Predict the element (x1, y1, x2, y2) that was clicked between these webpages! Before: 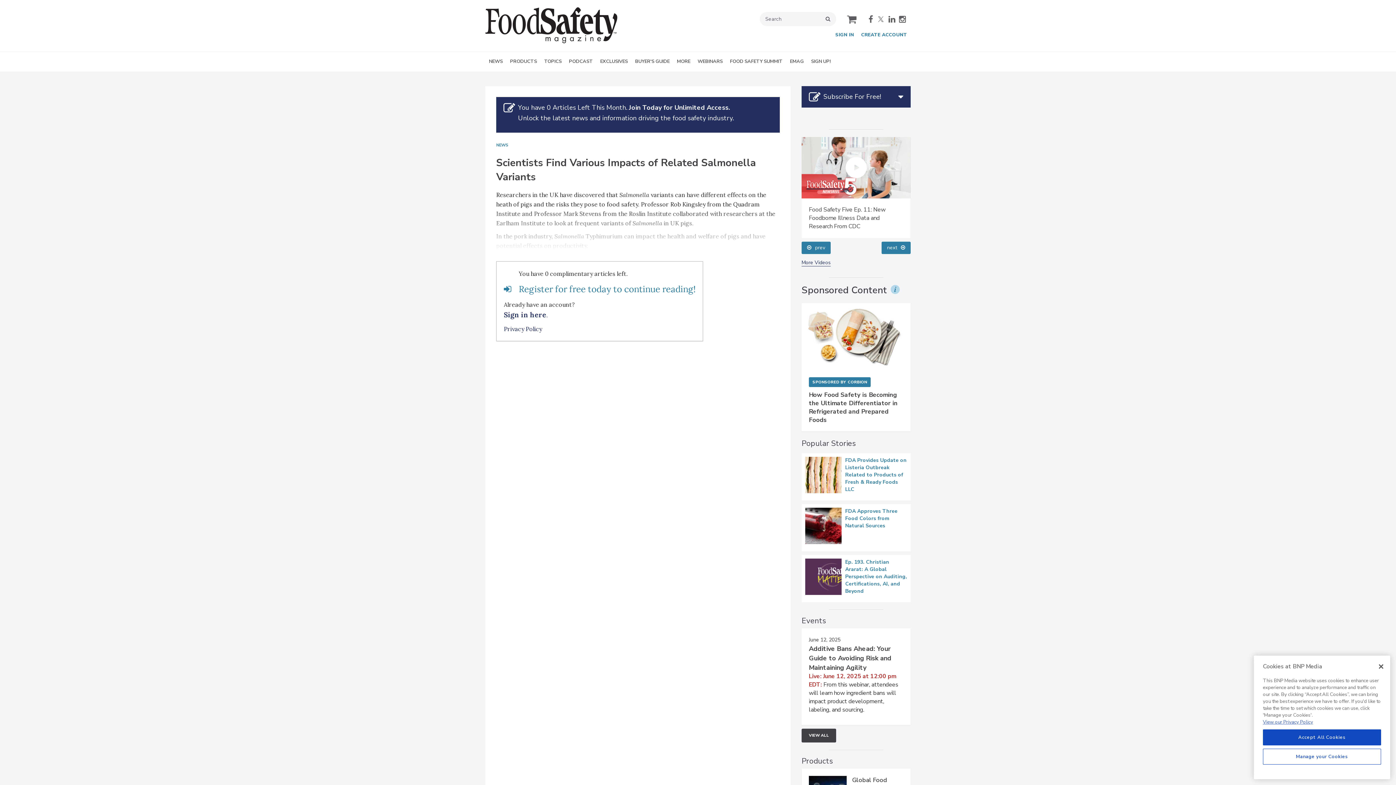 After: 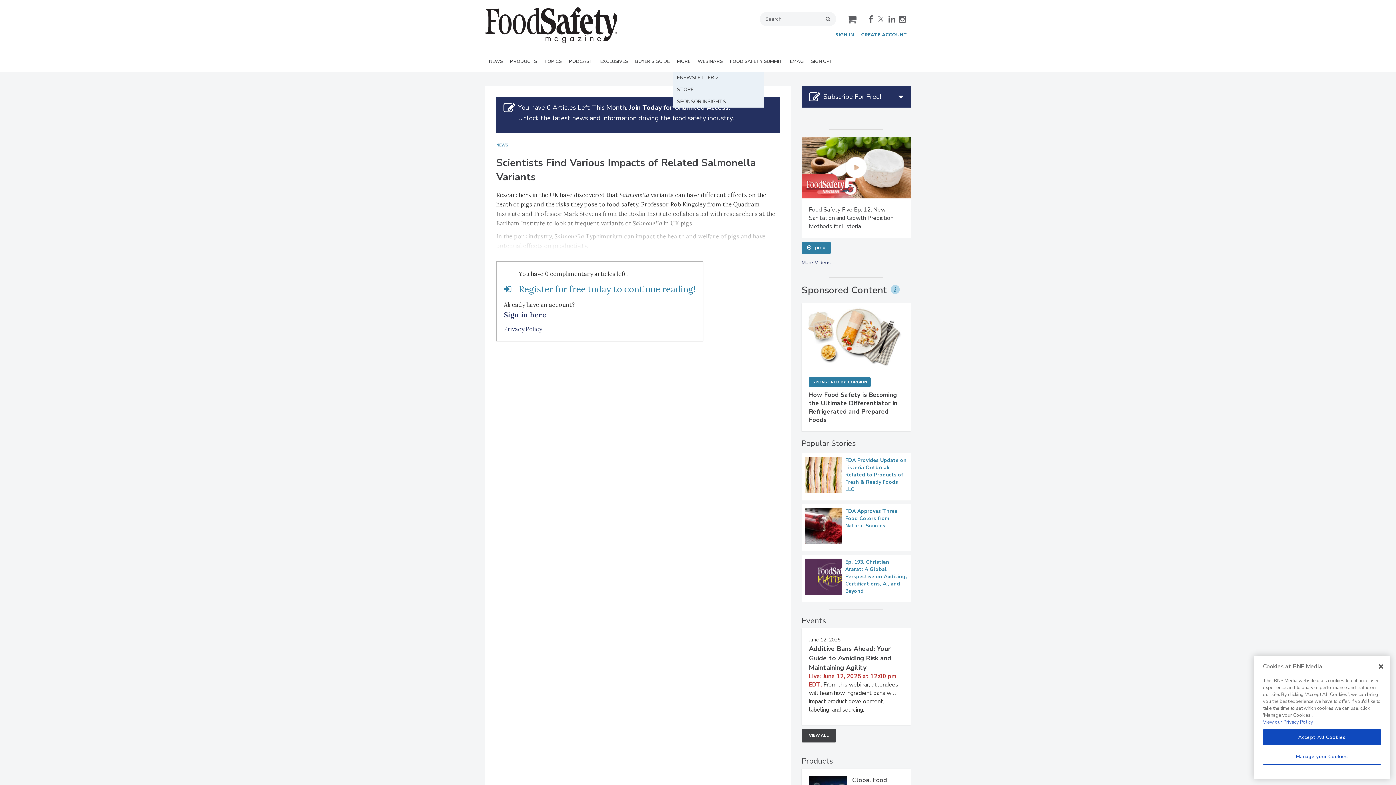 Action: bbox: (673, 51, 694, 71) label: MORE